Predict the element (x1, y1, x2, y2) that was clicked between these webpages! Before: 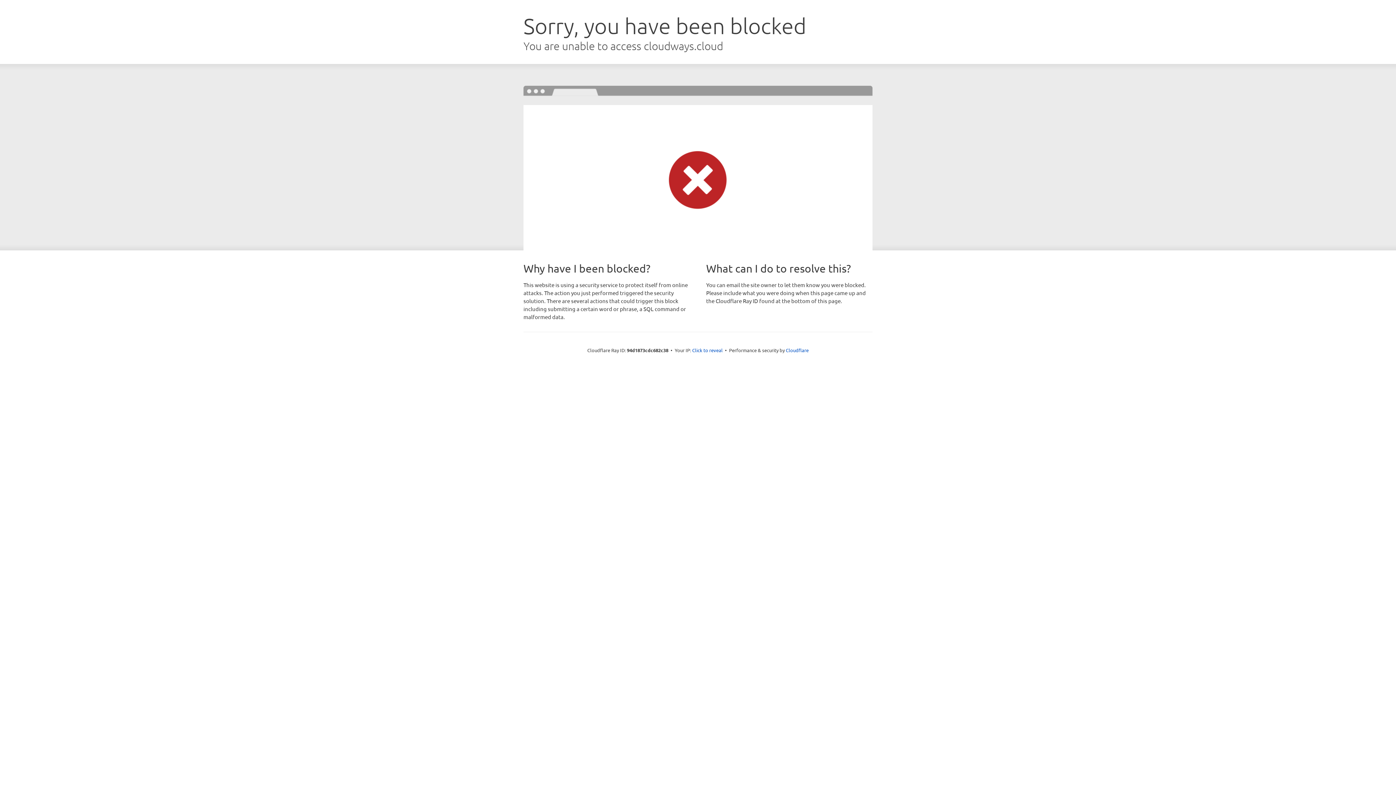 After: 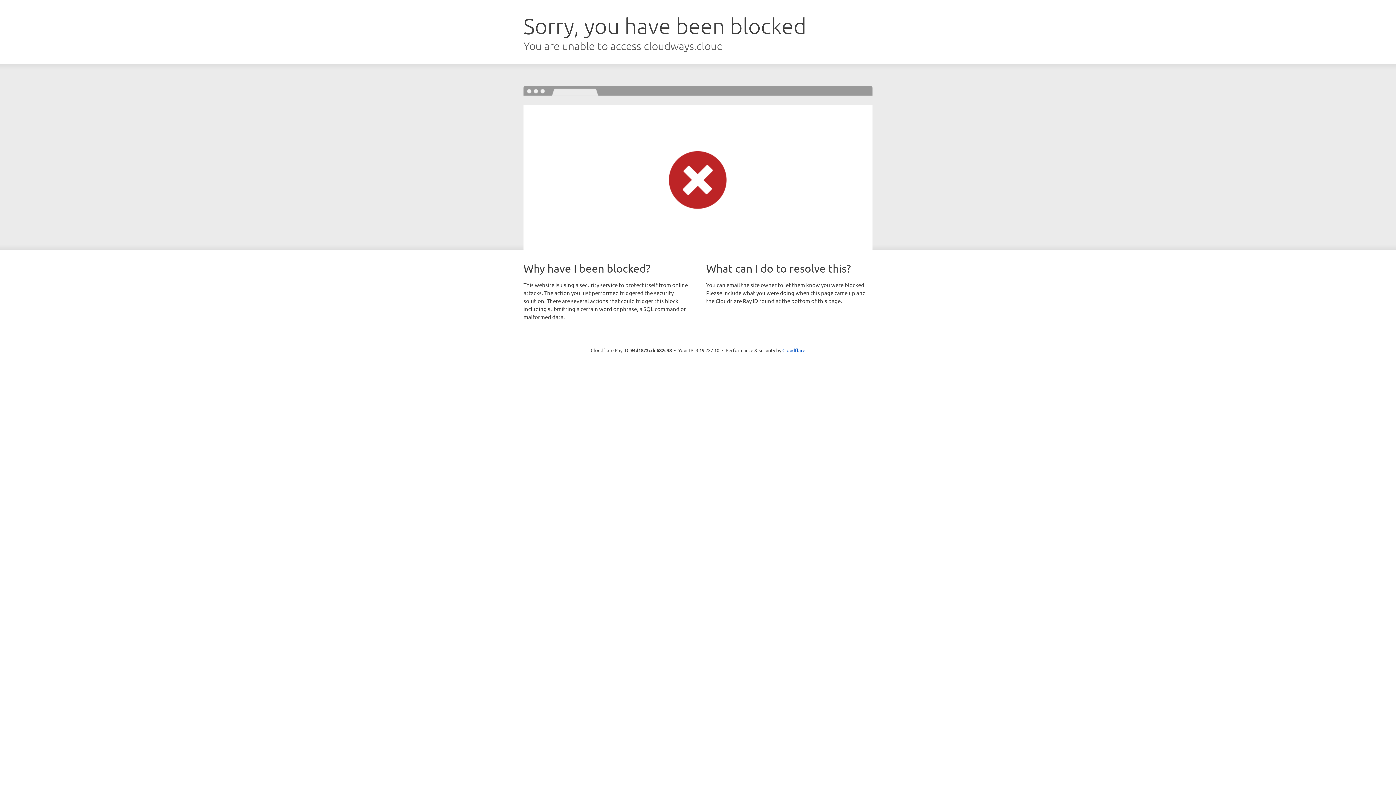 Action: bbox: (692, 346, 722, 353) label: Click to reveal